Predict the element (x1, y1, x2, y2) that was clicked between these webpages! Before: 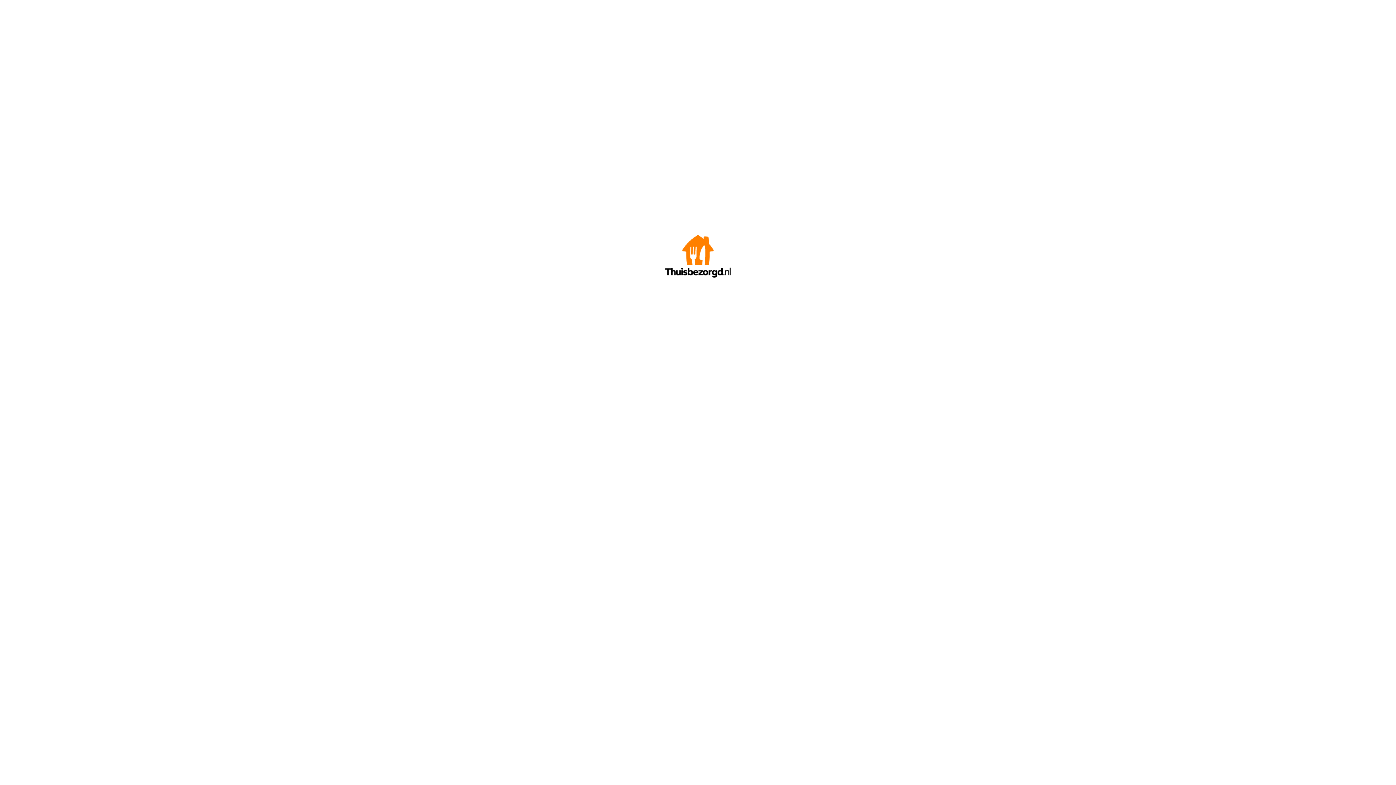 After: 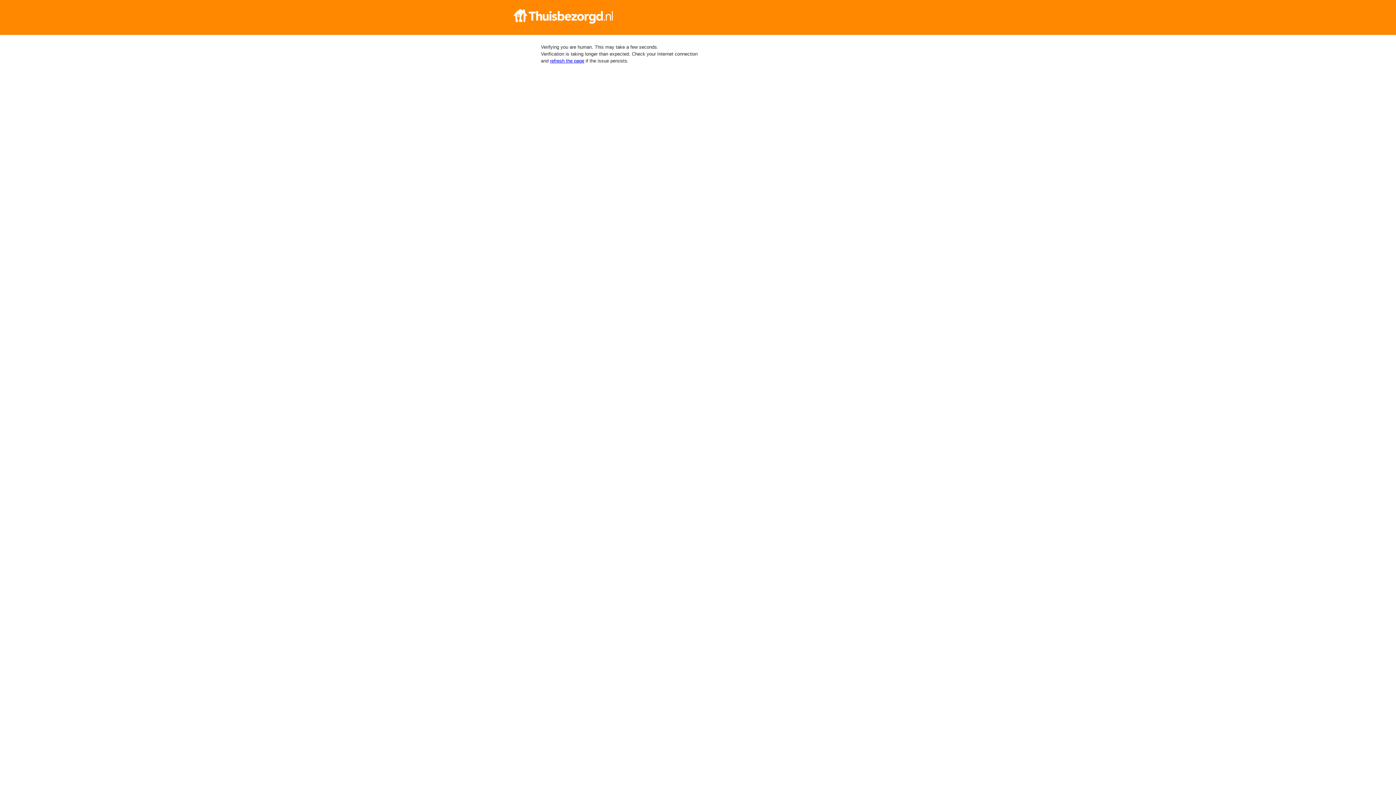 Action: bbox: (665, 272, 730, 278)